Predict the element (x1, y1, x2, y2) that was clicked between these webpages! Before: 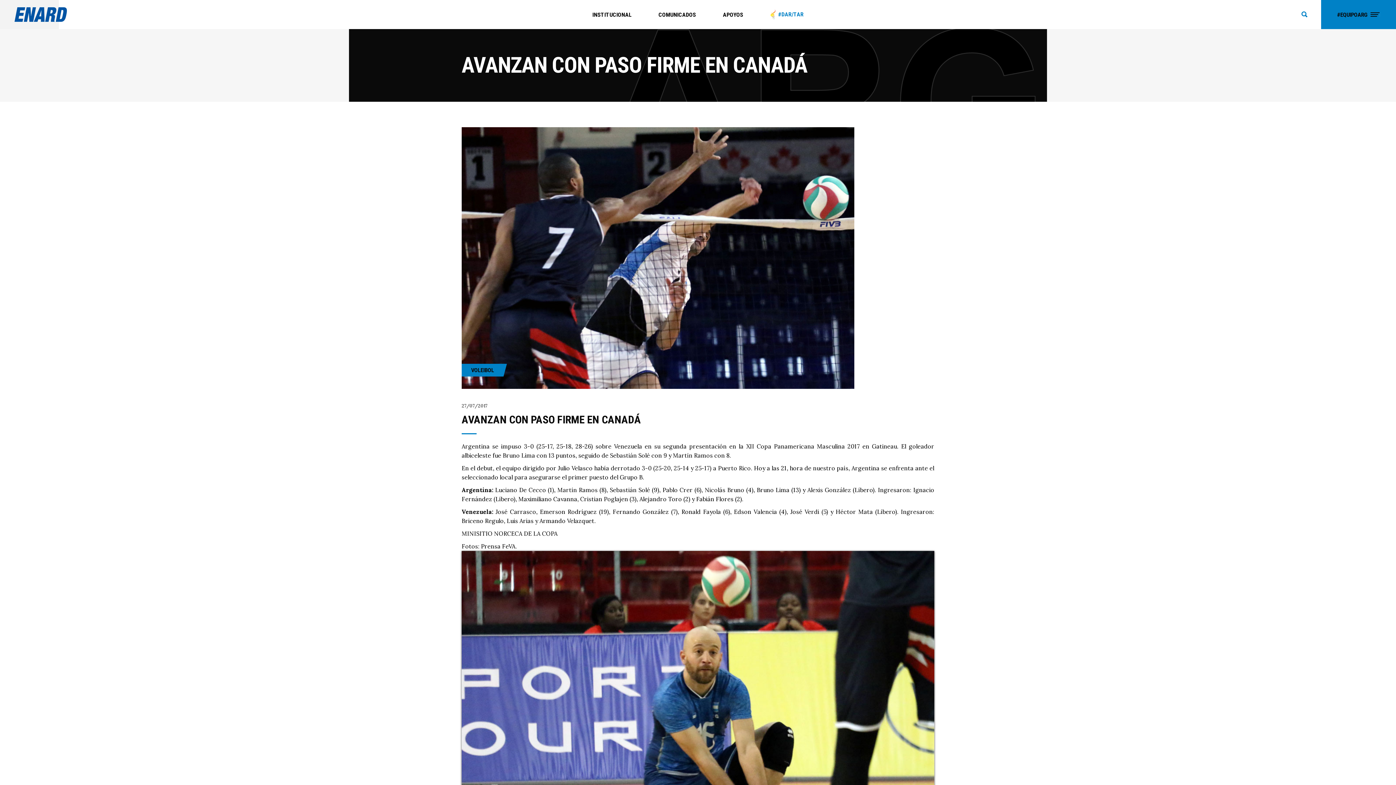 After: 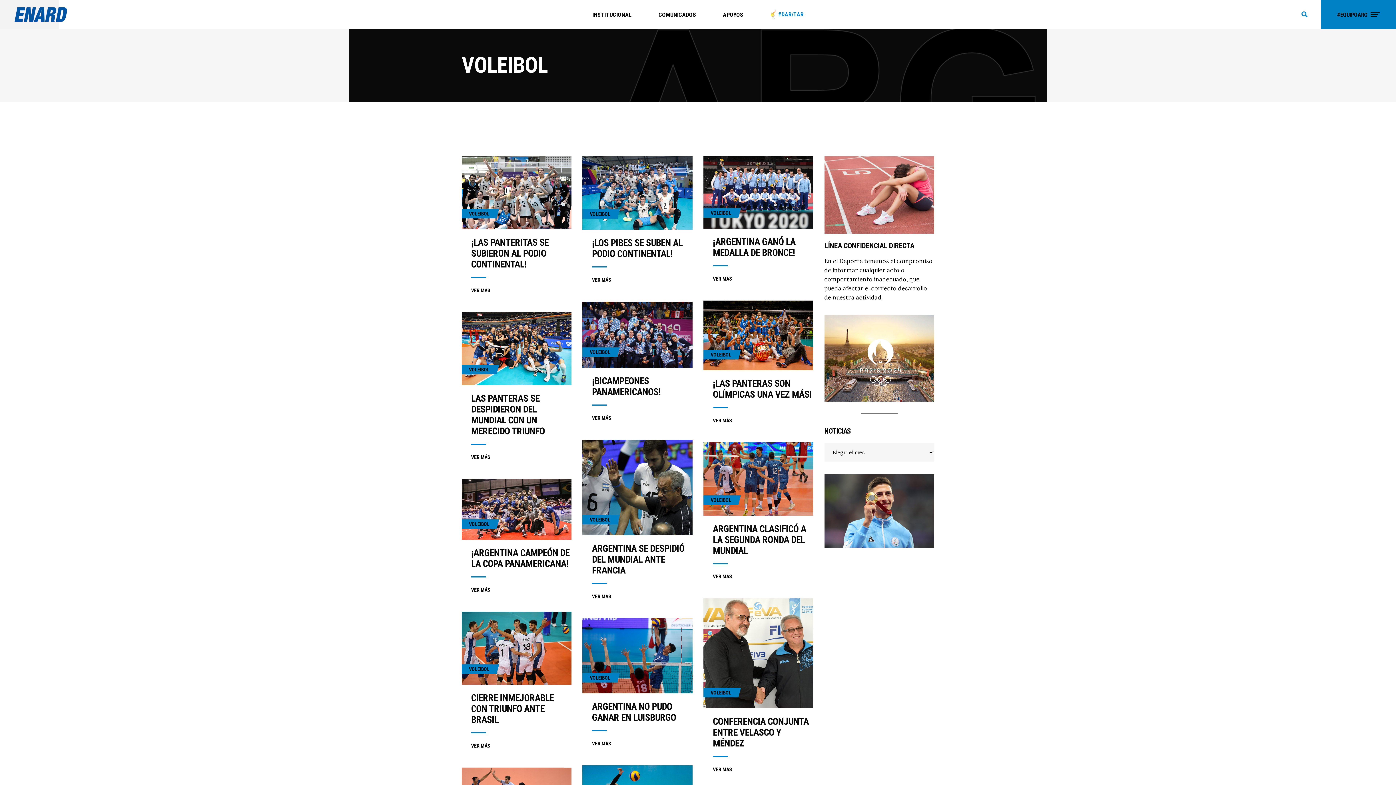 Action: label: VOLEIBOL bbox: (471, 366, 494, 373)